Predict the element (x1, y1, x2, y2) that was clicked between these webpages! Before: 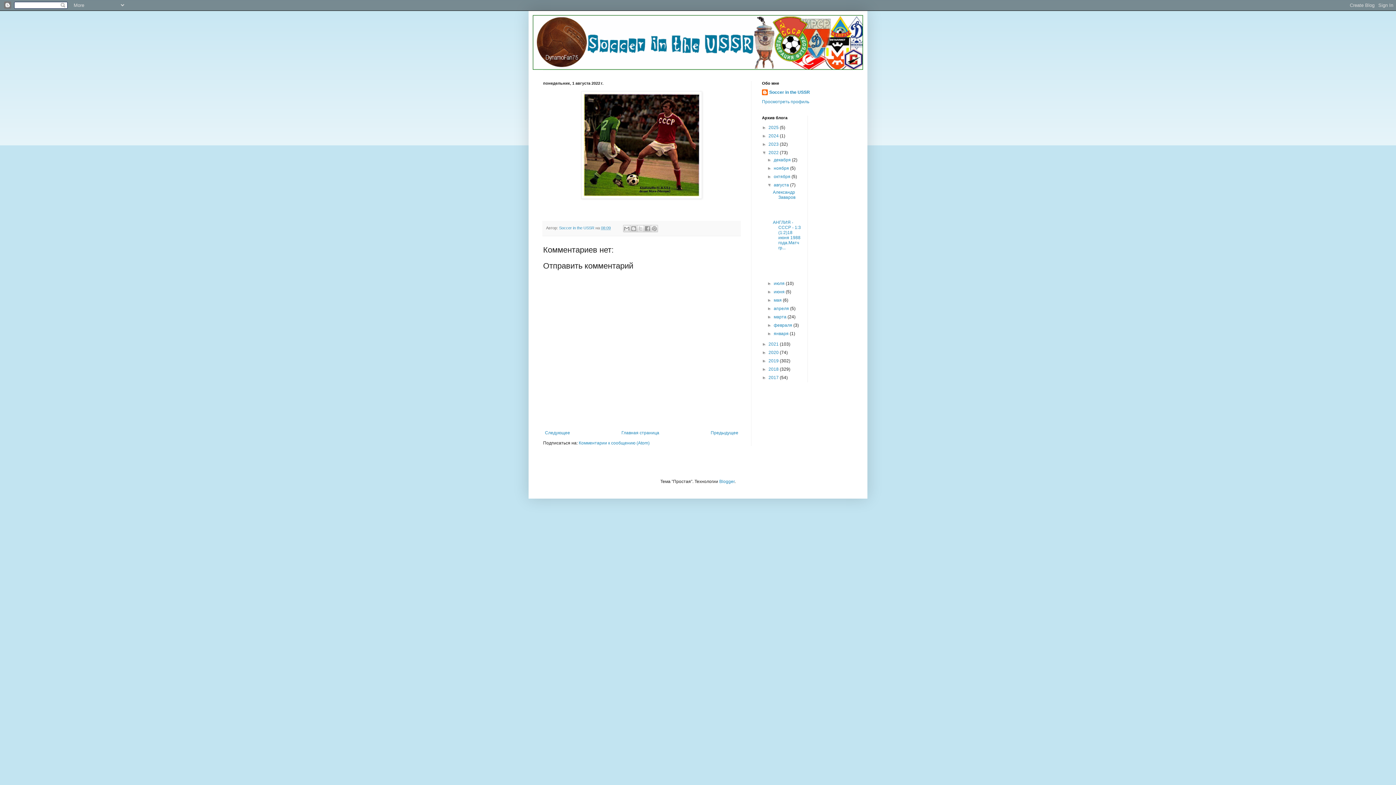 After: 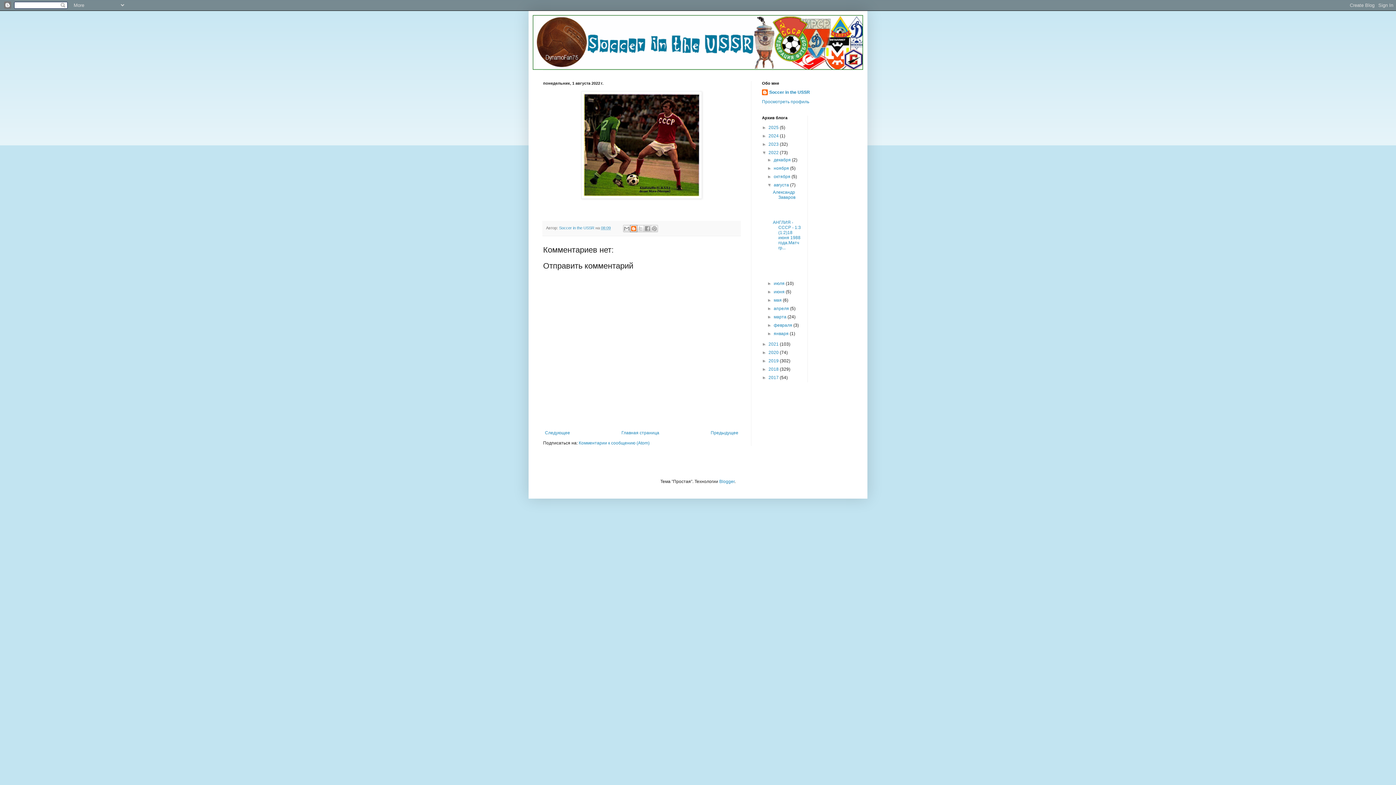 Action: bbox: (630, 224, 637, 232) label: Написать об этом в блоге